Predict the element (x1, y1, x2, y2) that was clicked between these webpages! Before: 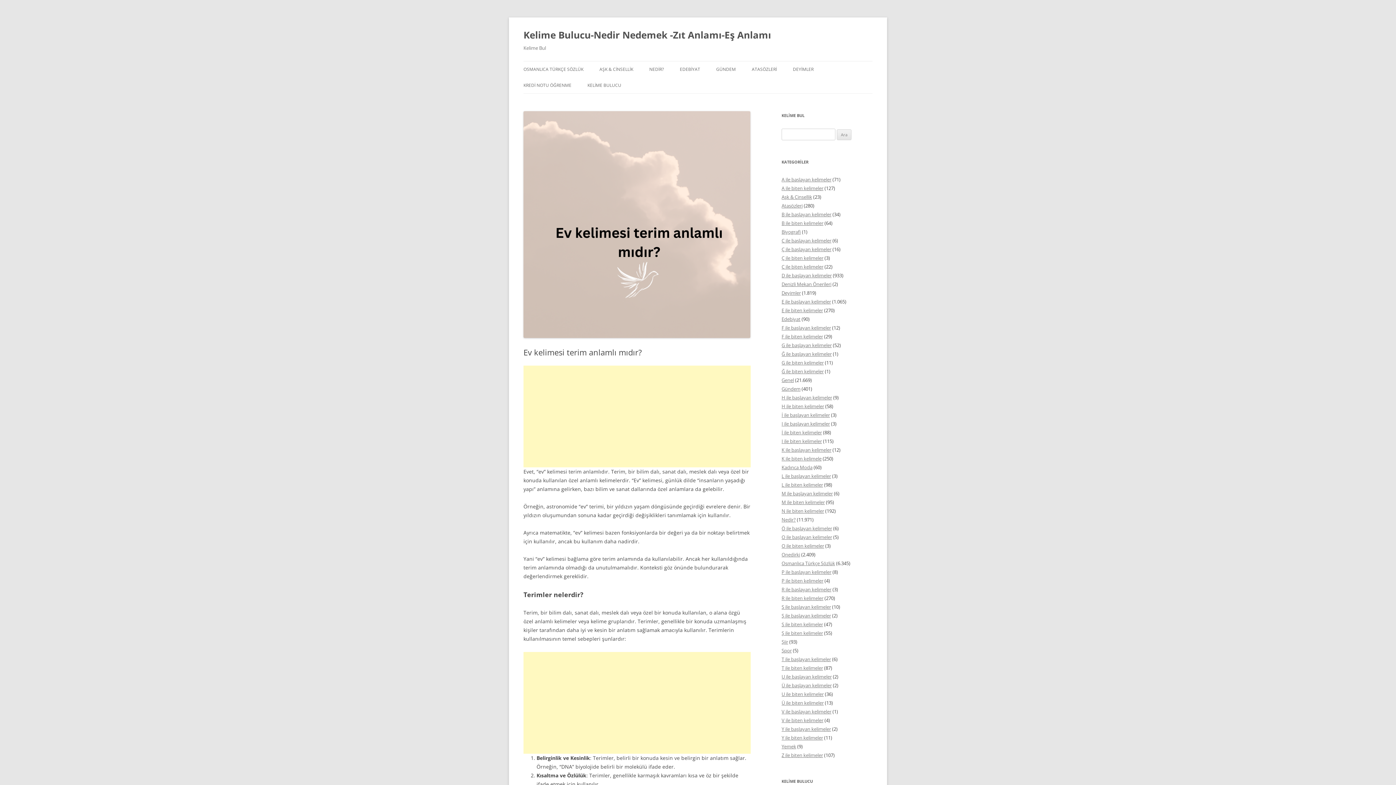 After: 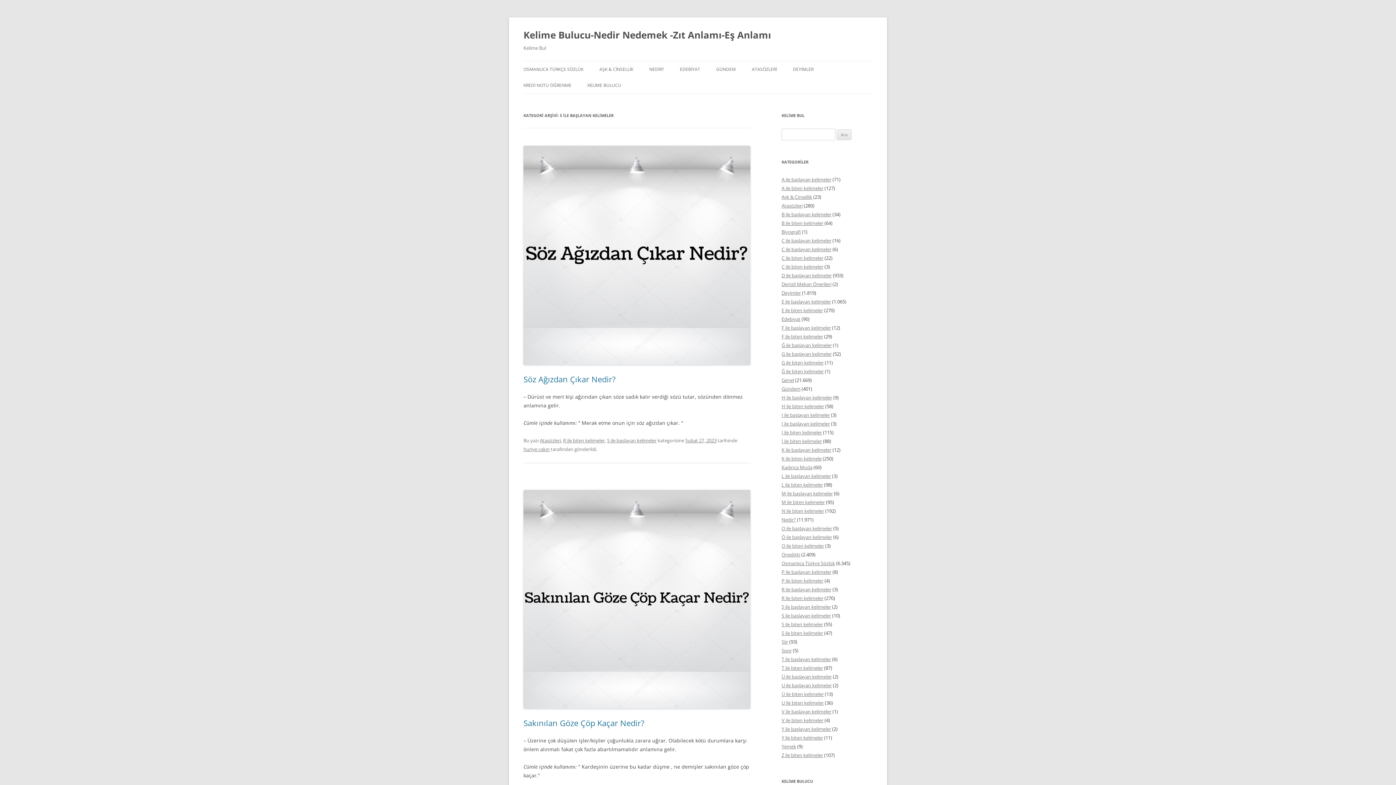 Action: bbox: (781, 604, 831, 610) label: S ile başlayan kelimeler